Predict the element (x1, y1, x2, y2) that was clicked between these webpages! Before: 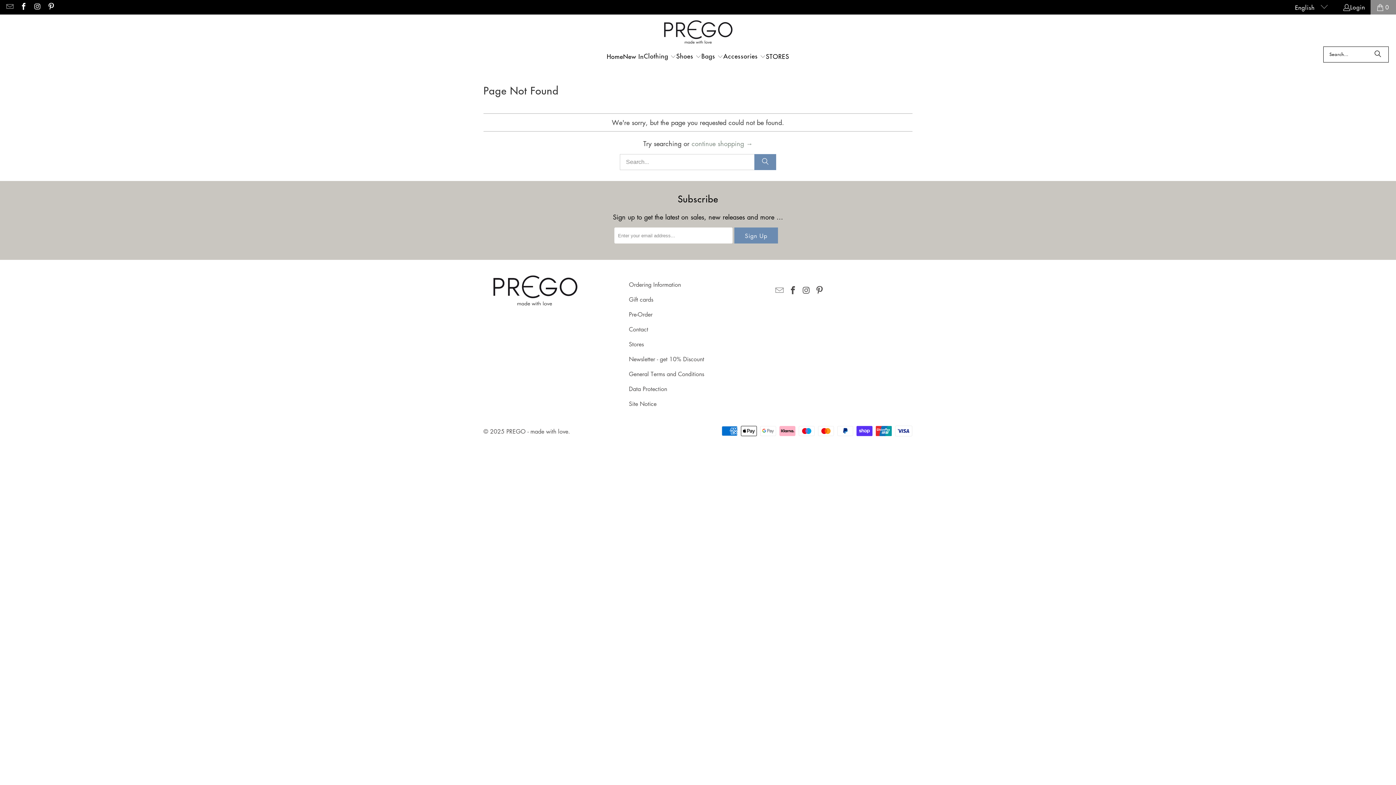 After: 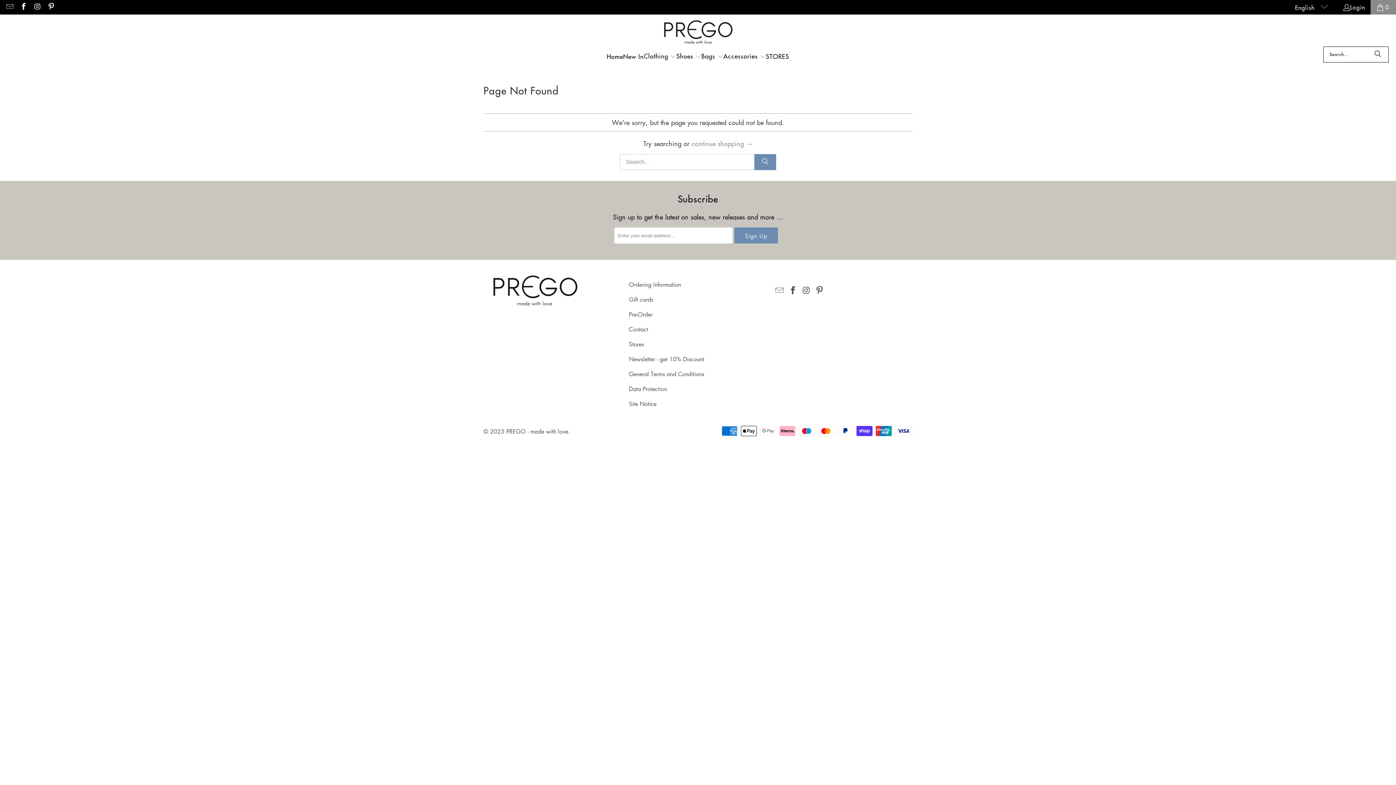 Action: bbox: (723, 46, 766, 66) label: Accessories 